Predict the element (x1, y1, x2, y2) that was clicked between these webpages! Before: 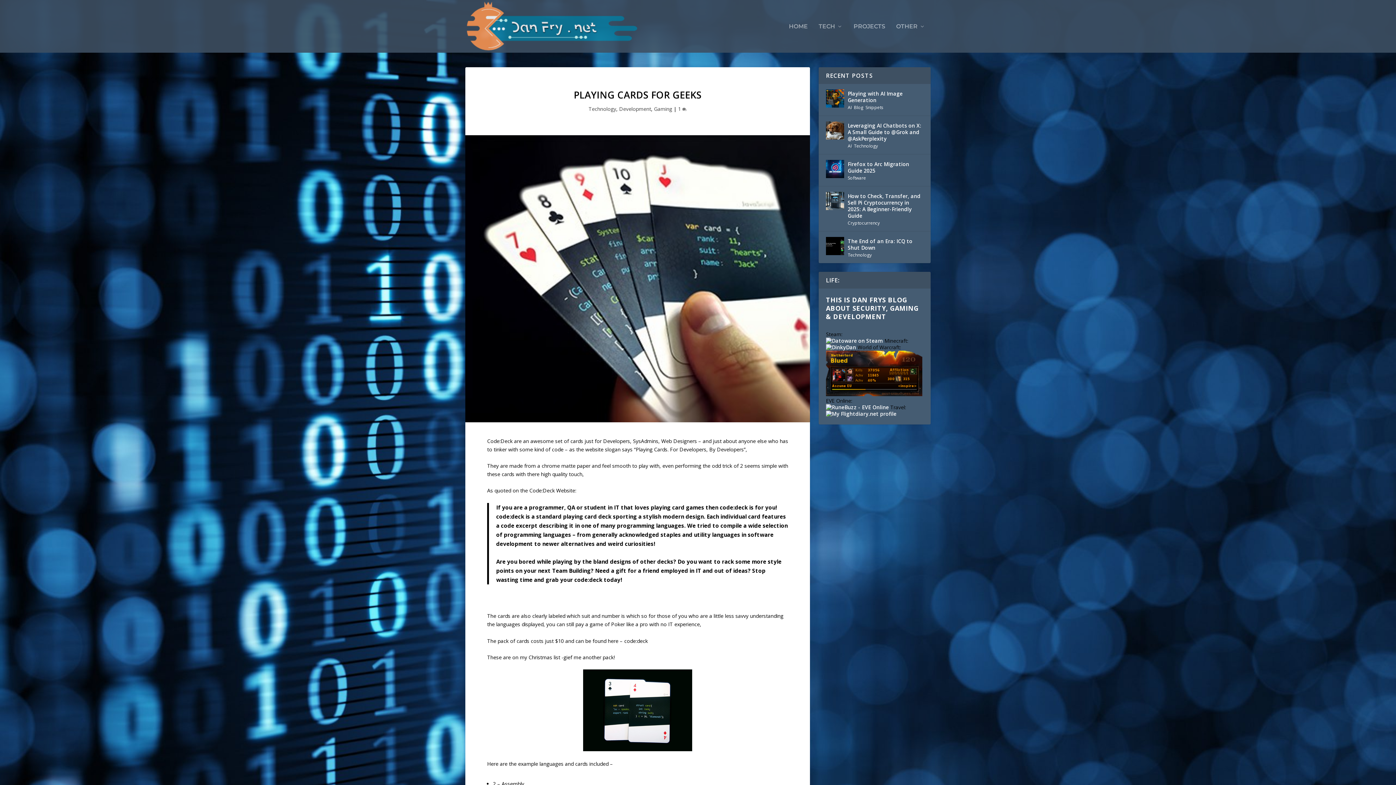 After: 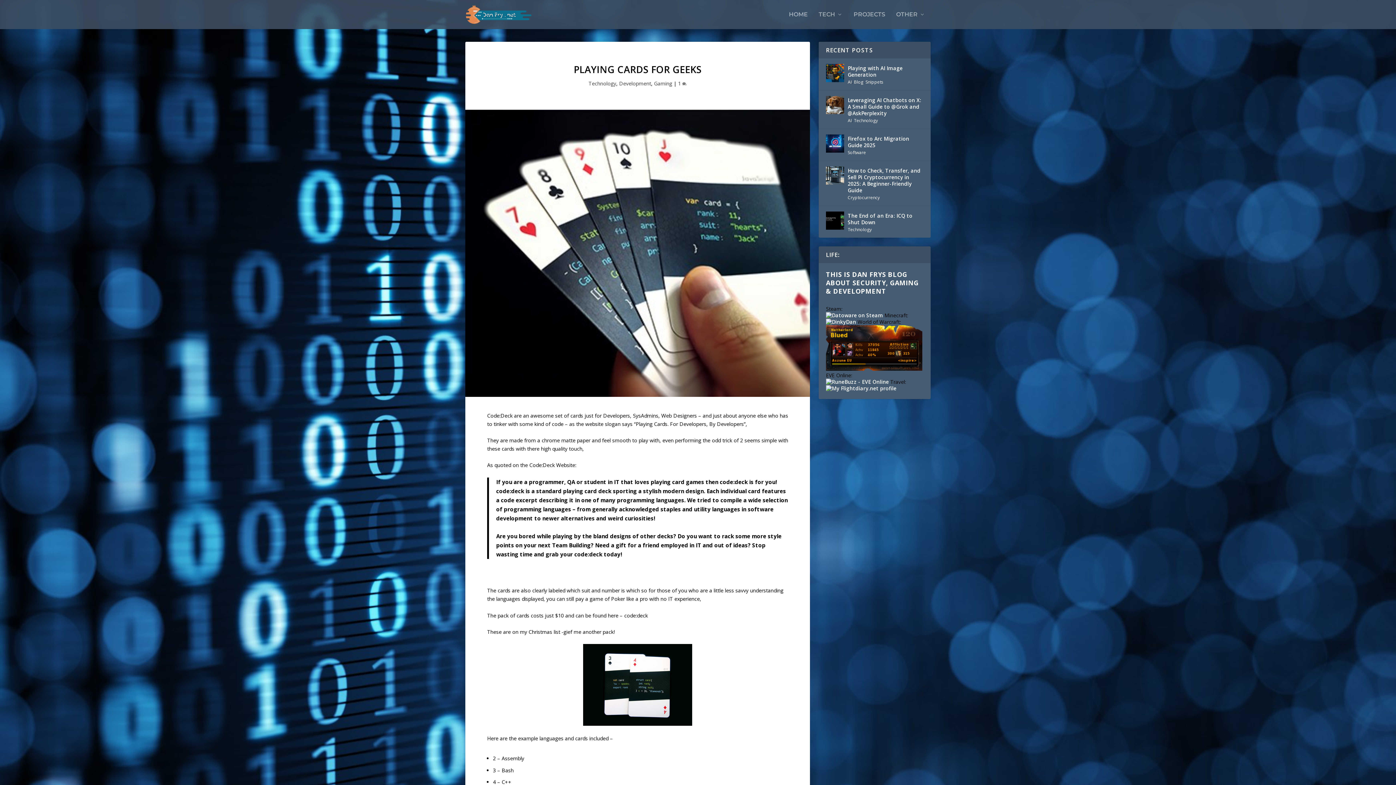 Action: label: Assembly bbox: (501, 780, 524, 787)